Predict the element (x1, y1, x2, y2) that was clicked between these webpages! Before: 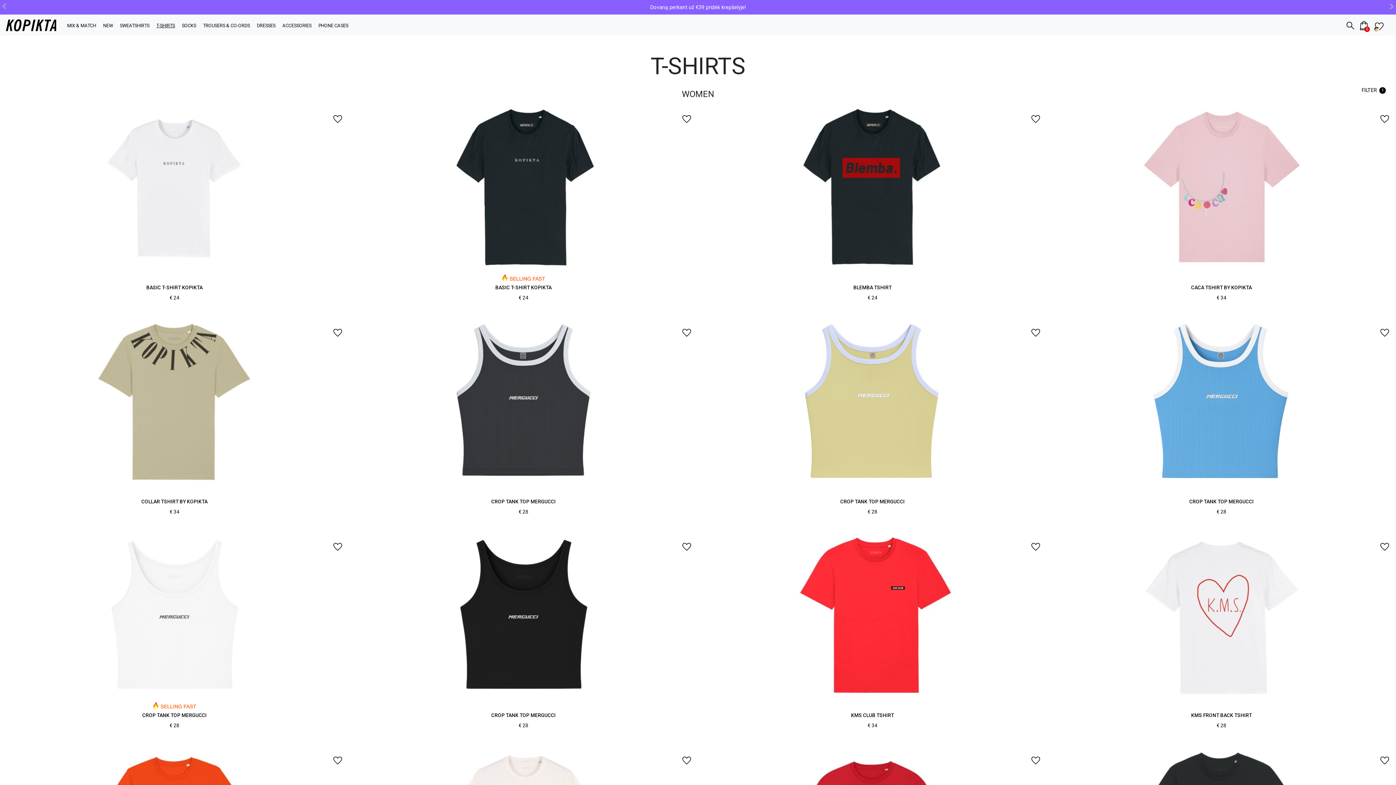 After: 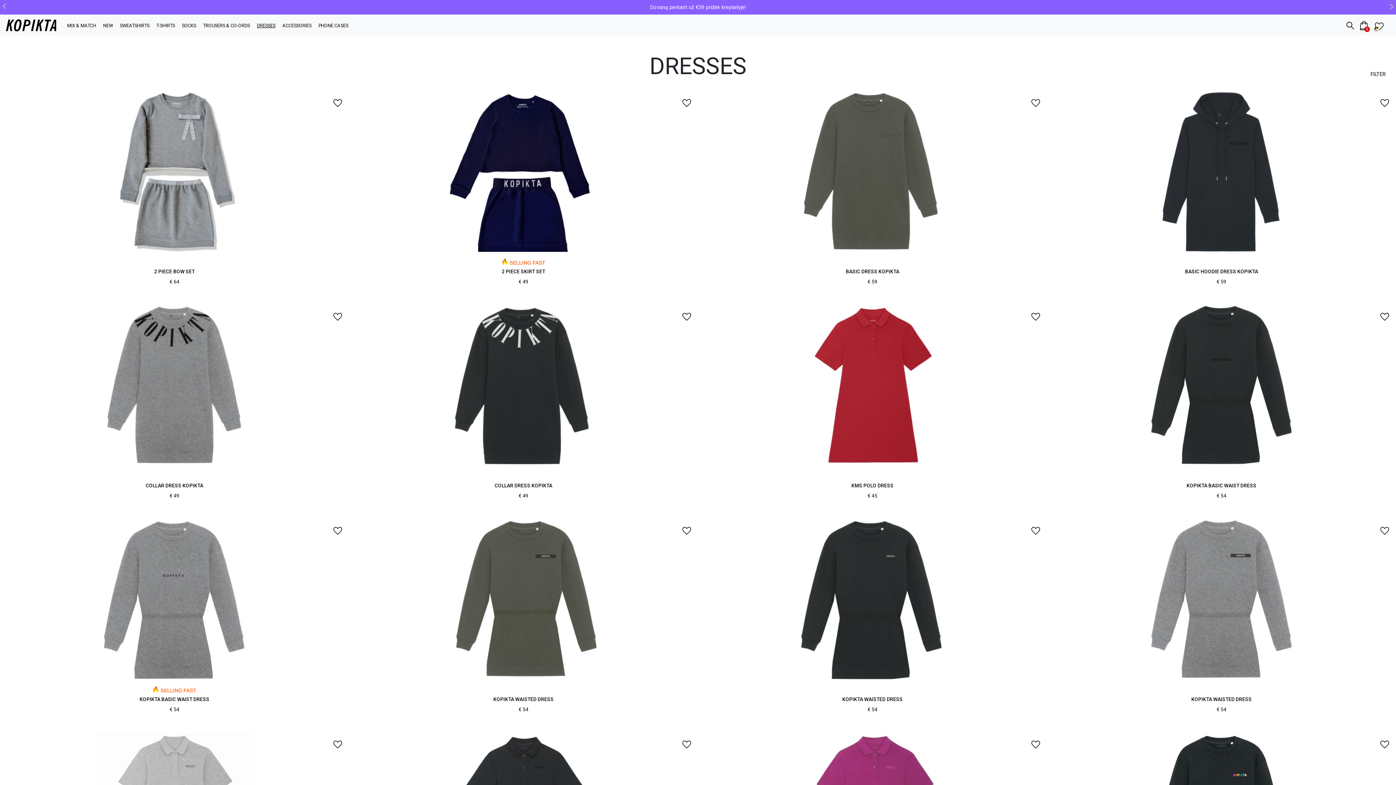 Action: bbox: (253, 18, 279, 35) label: DRESSES